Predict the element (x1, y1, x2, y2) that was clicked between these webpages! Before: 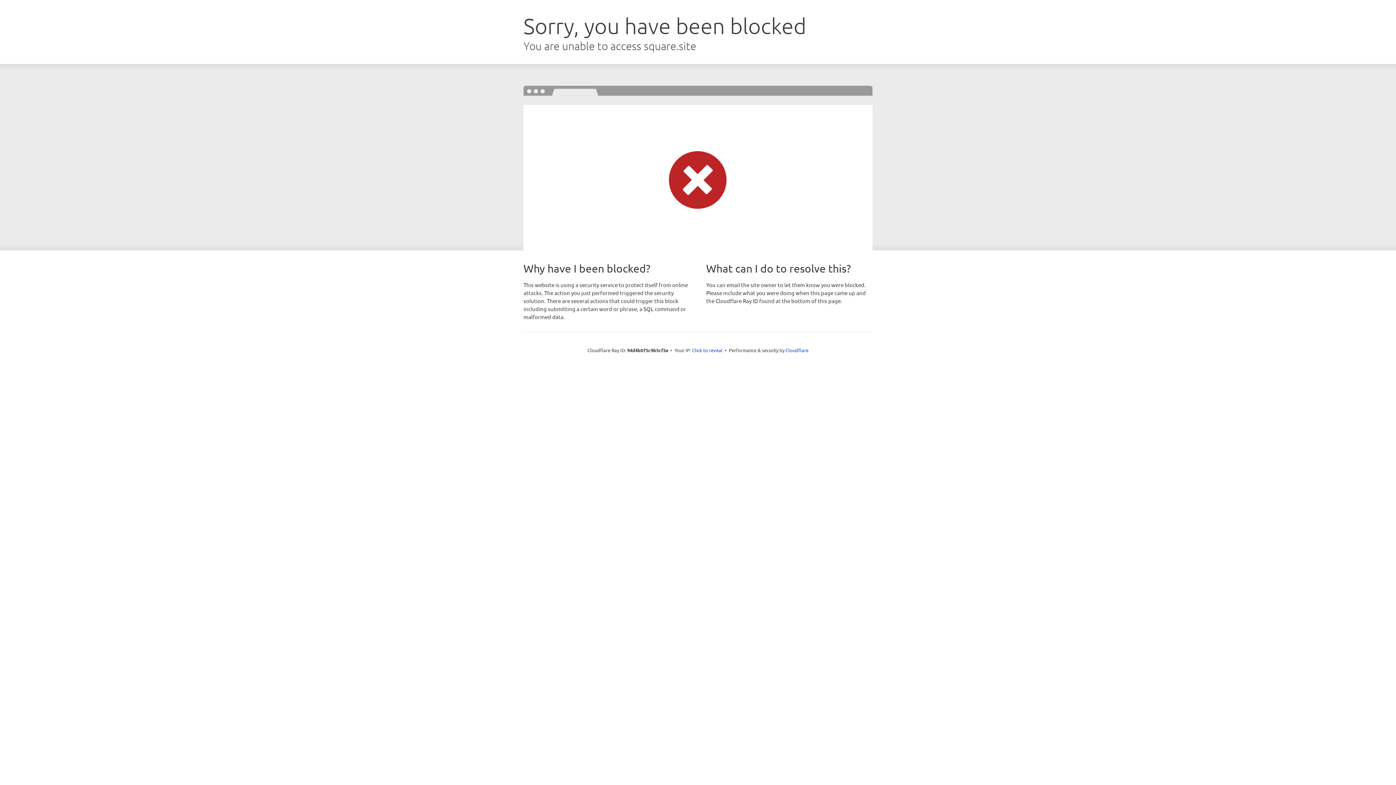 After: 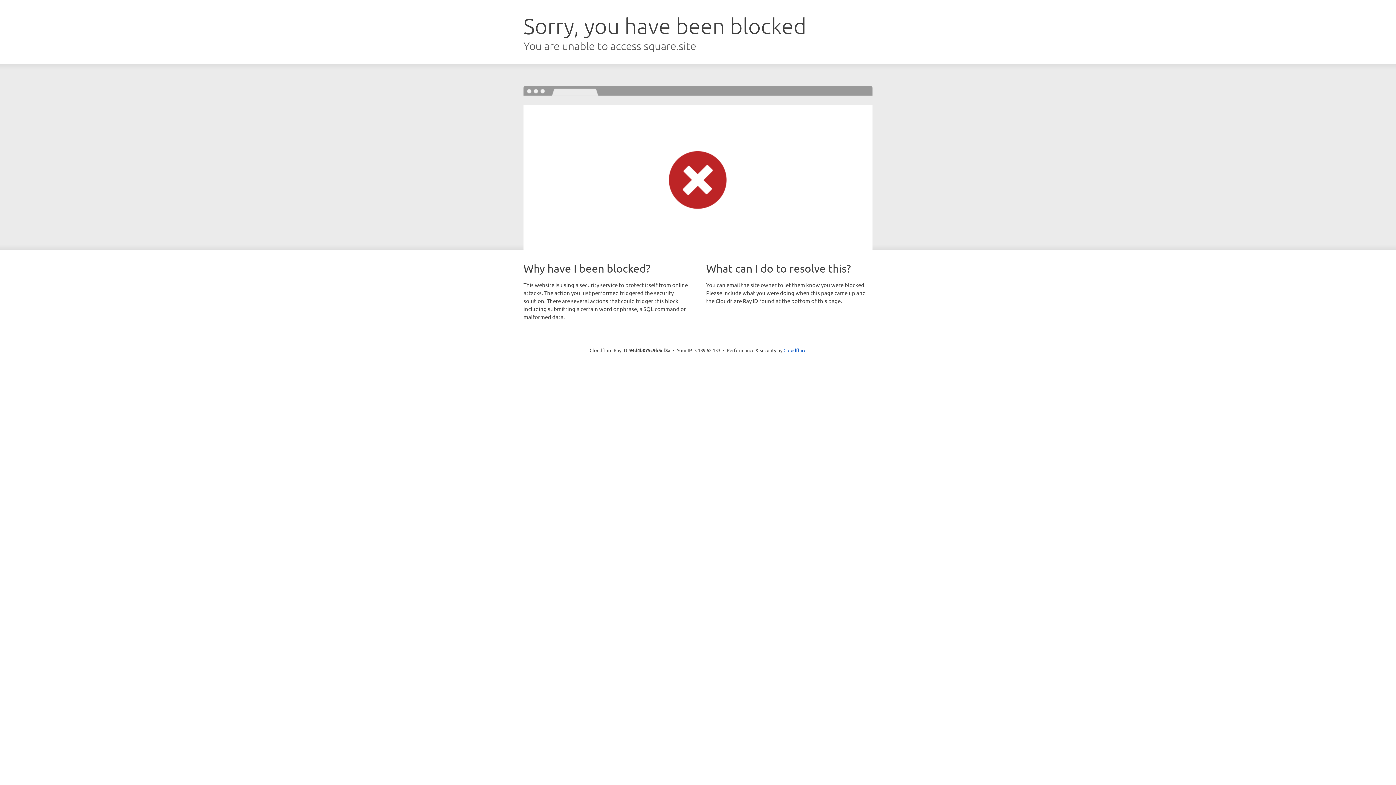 Action: bbox: (692, 346, 722, 353) label: Click to reveal